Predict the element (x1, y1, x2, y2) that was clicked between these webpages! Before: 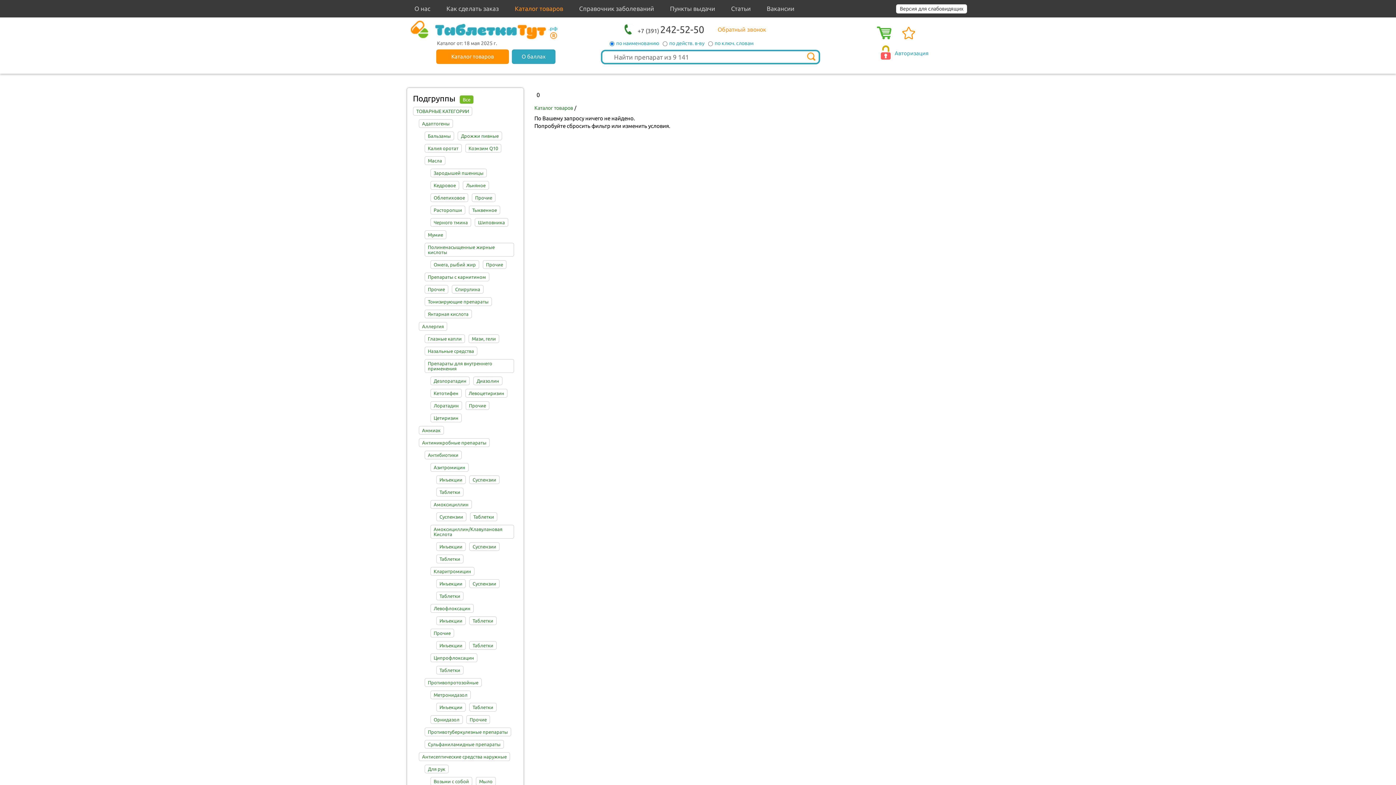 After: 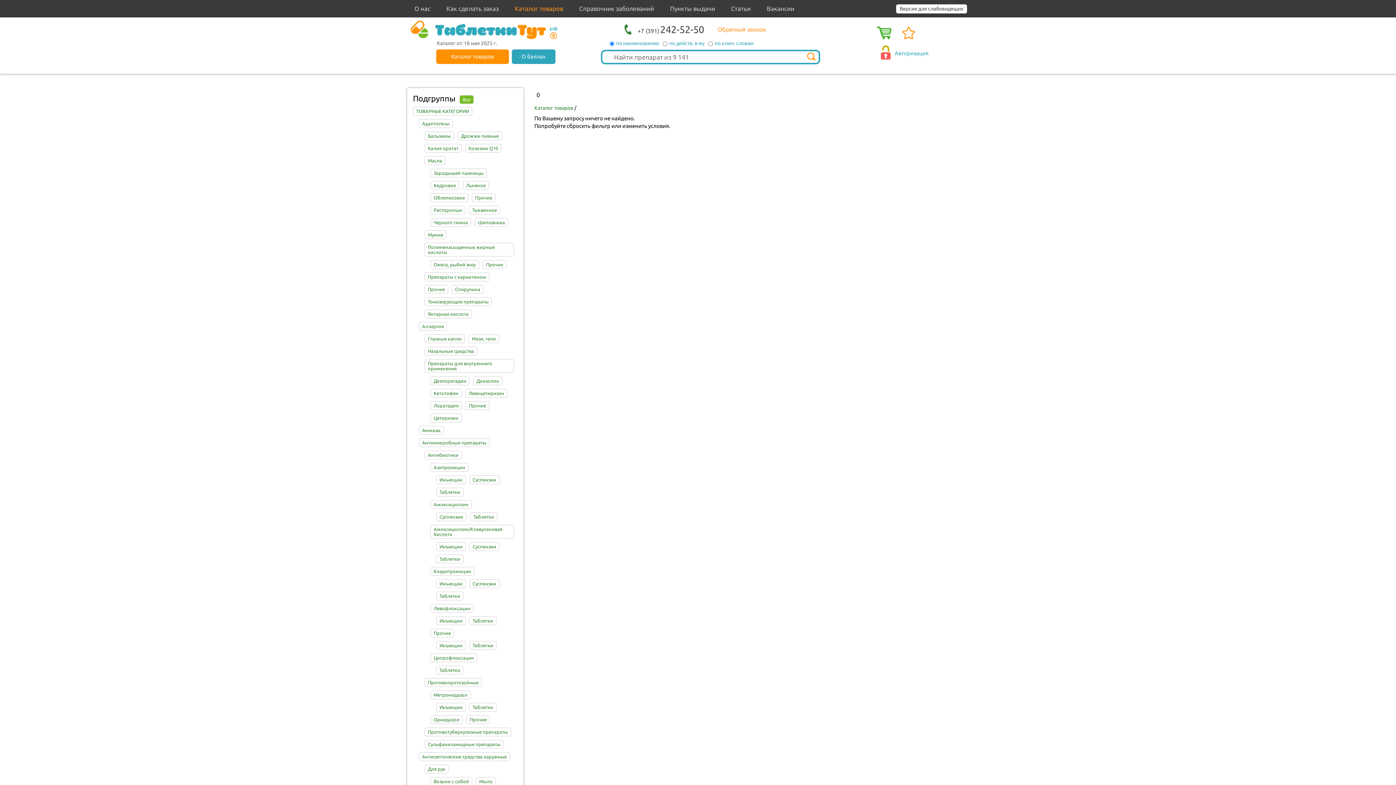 Action: bbox: (902, 26, 928, 45)